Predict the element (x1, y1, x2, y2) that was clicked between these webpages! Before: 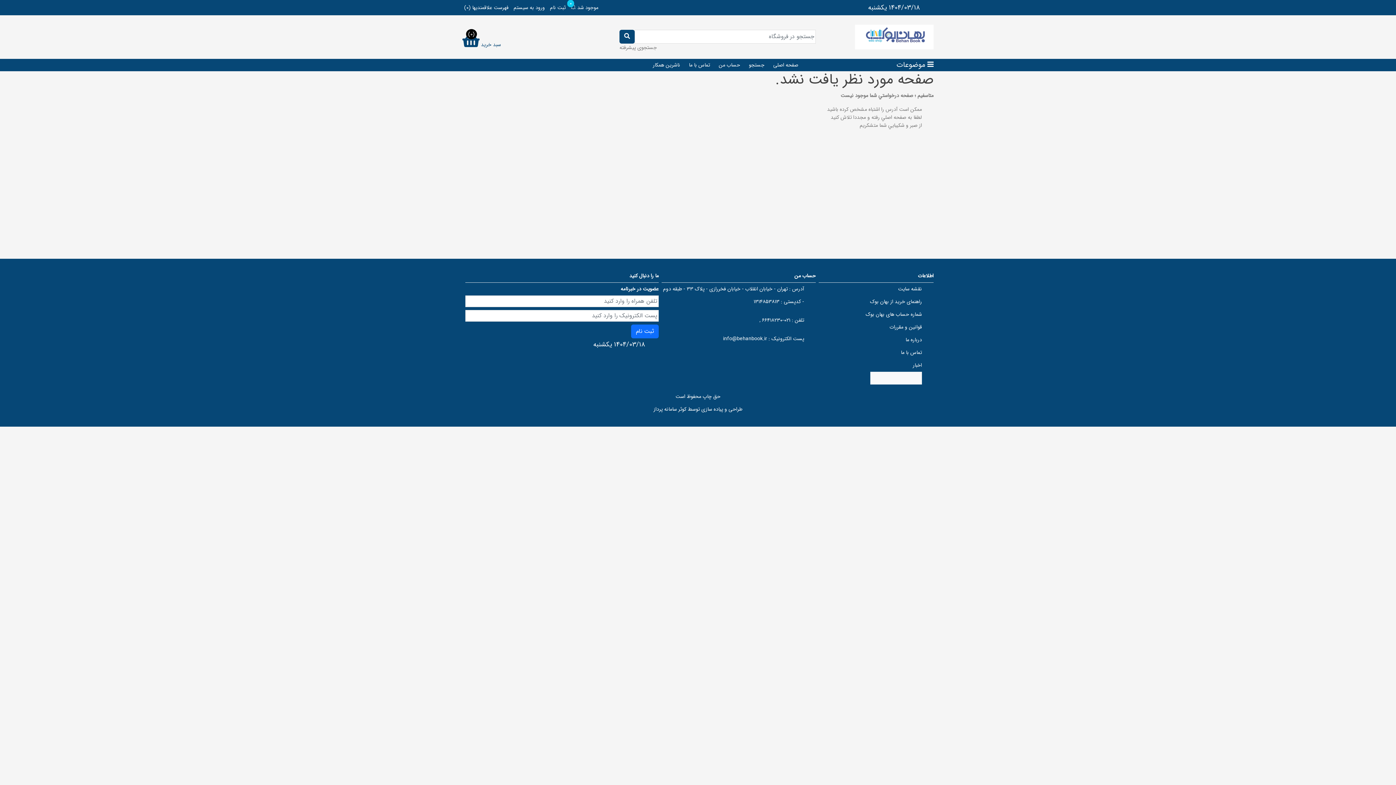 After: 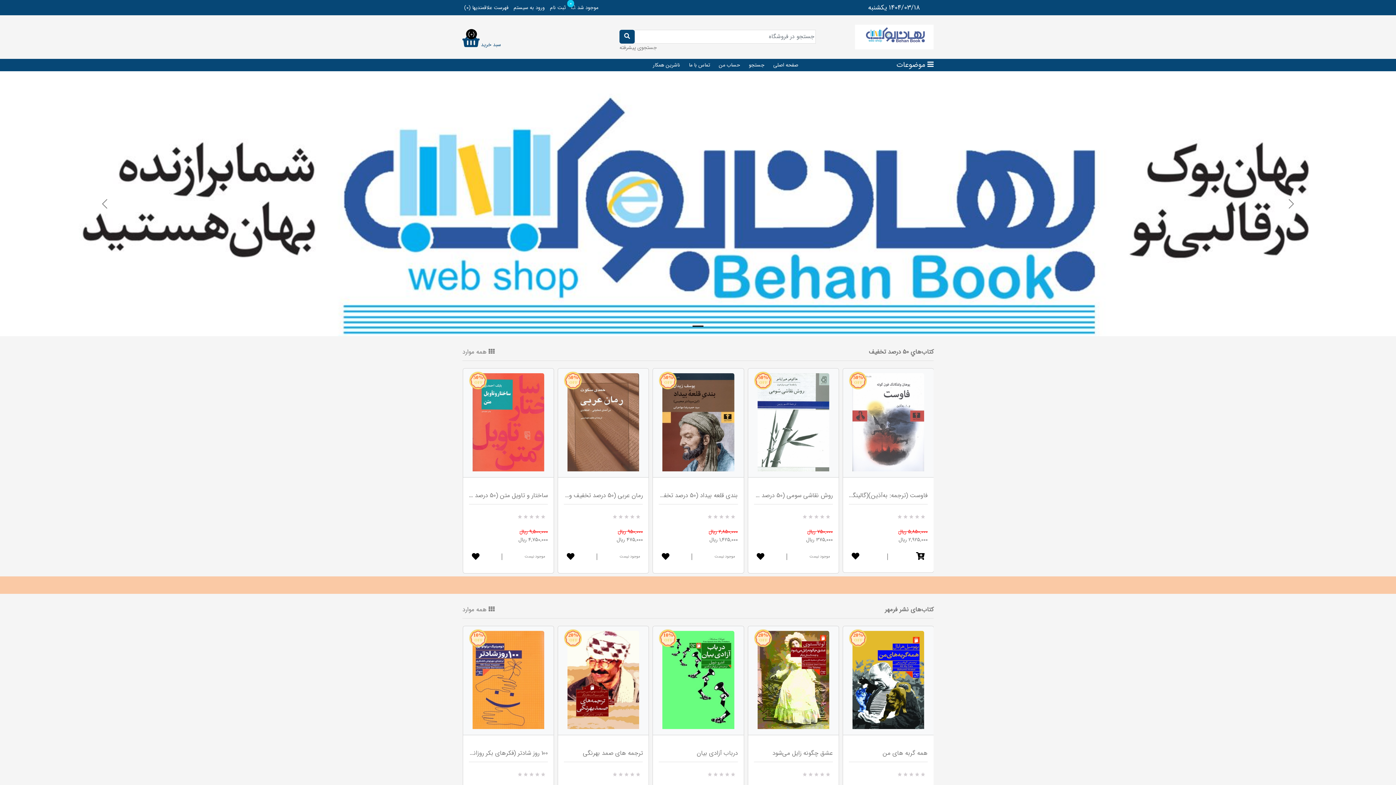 Action: bbox: (855, 32, 933, 40)